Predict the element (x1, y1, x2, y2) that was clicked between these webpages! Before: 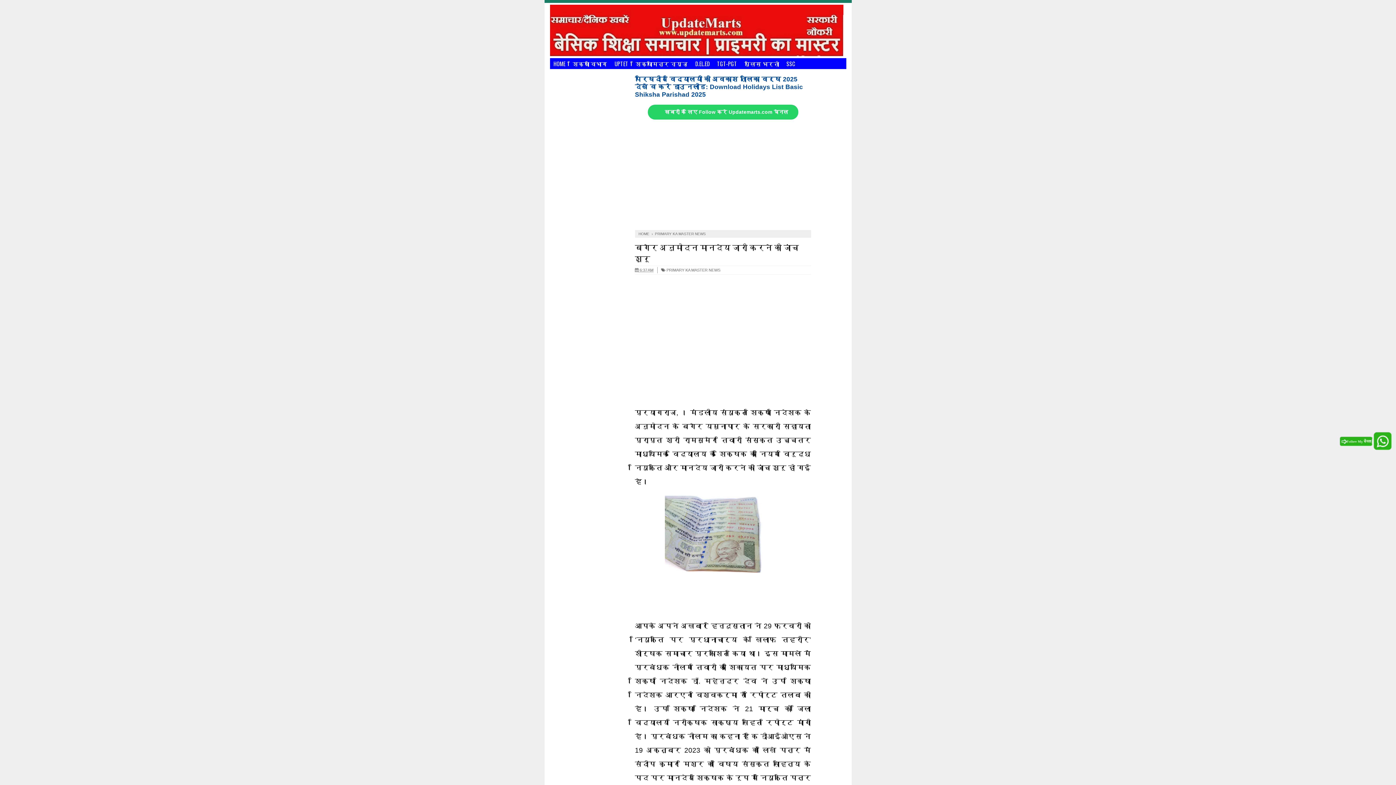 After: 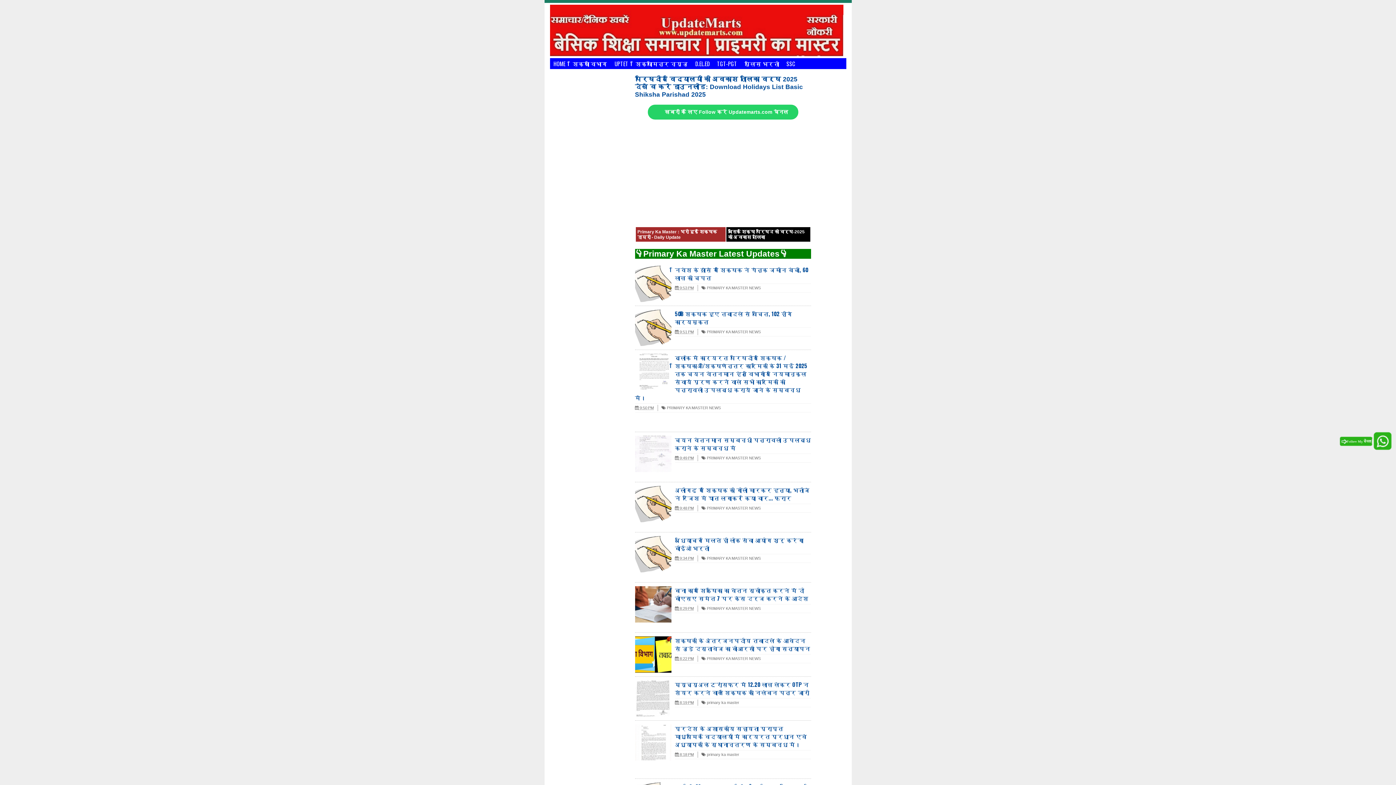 Action: bbox: (550, 4, 846, 56)